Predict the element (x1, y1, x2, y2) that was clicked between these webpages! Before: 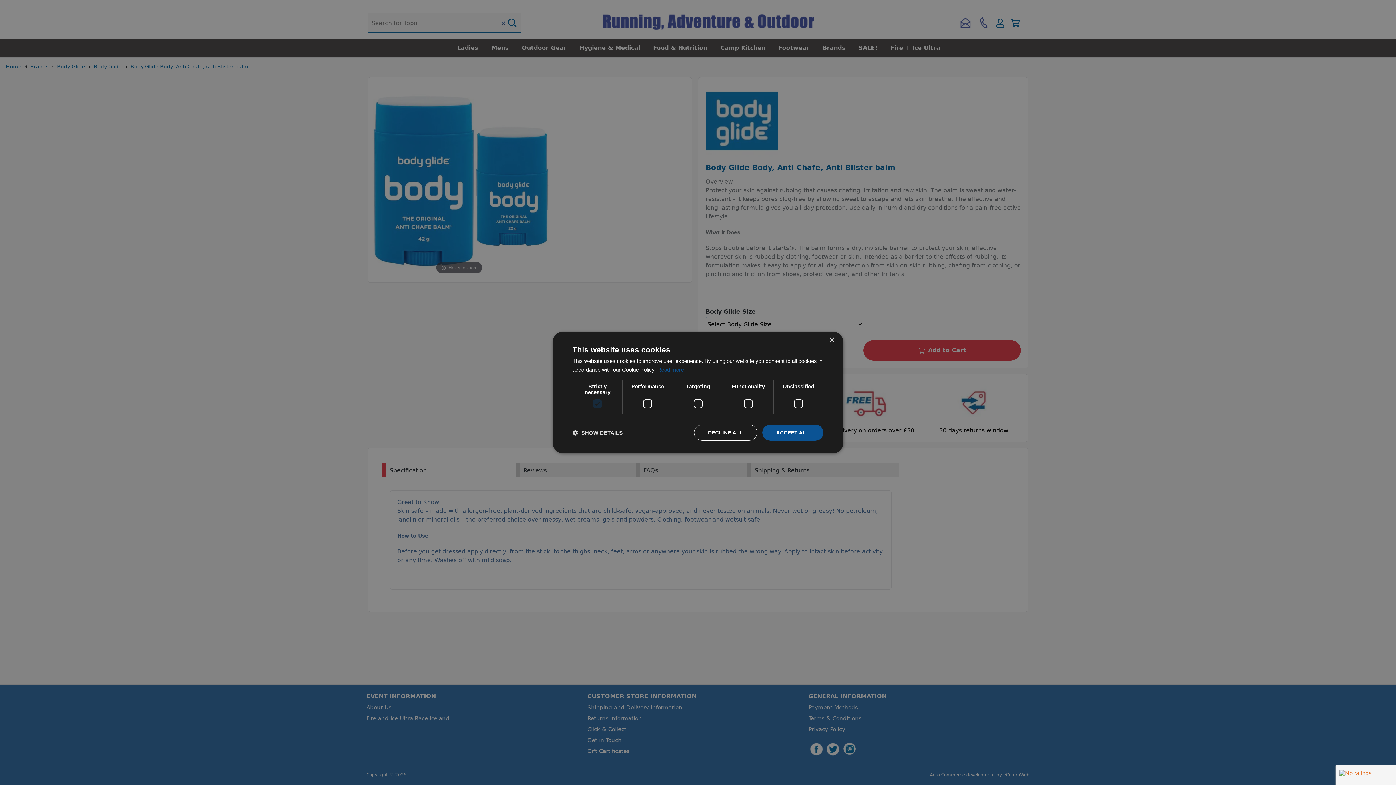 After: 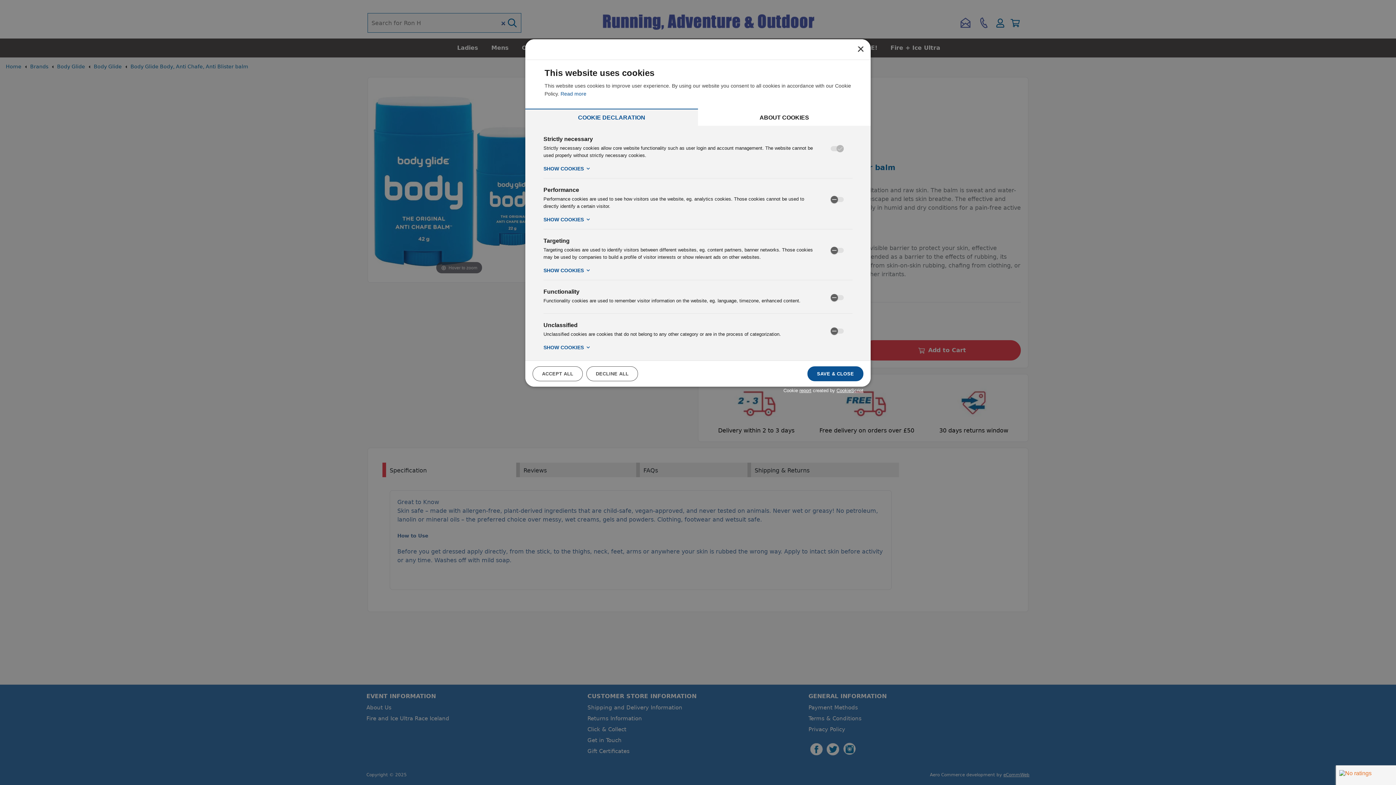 Action: label:  SHOW DETAILS bbox: (572, 429, 622, 436)